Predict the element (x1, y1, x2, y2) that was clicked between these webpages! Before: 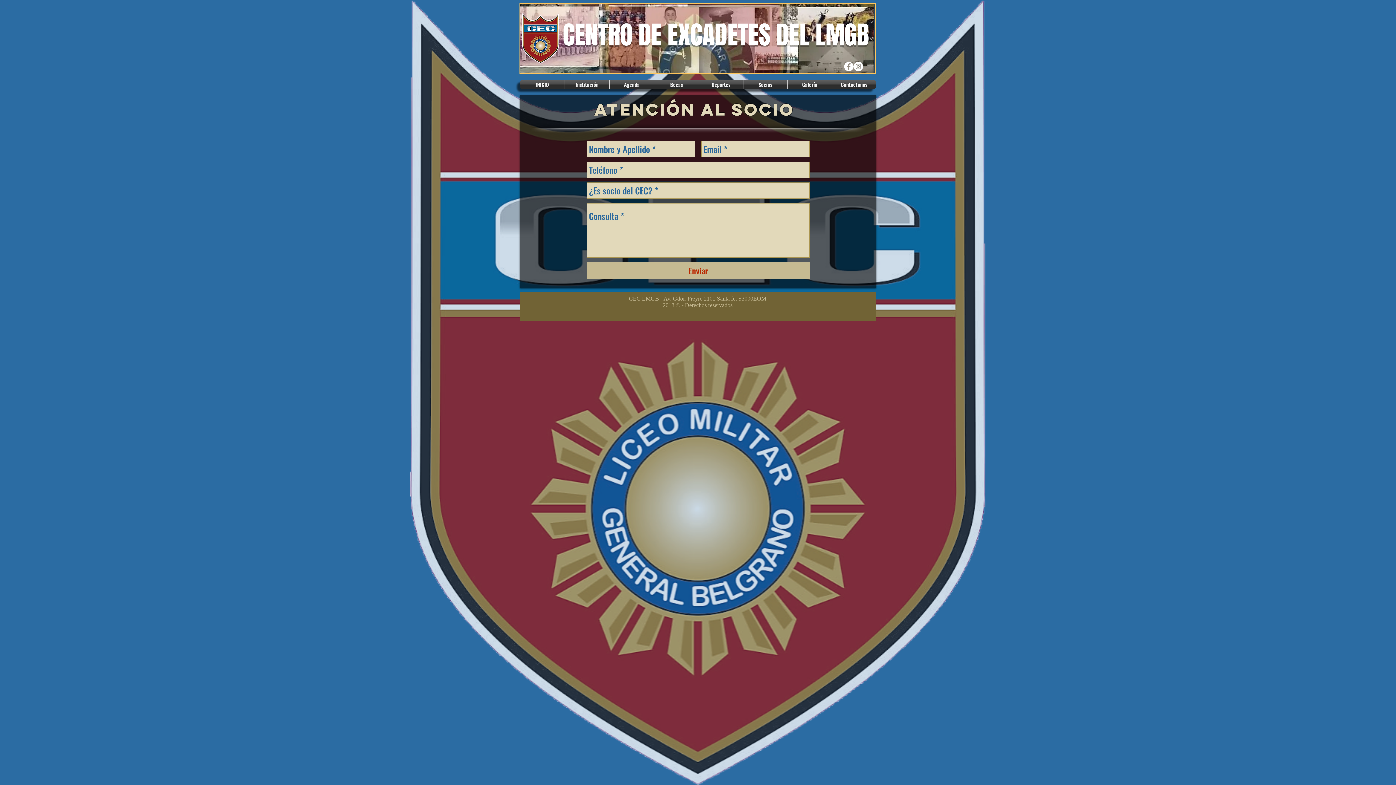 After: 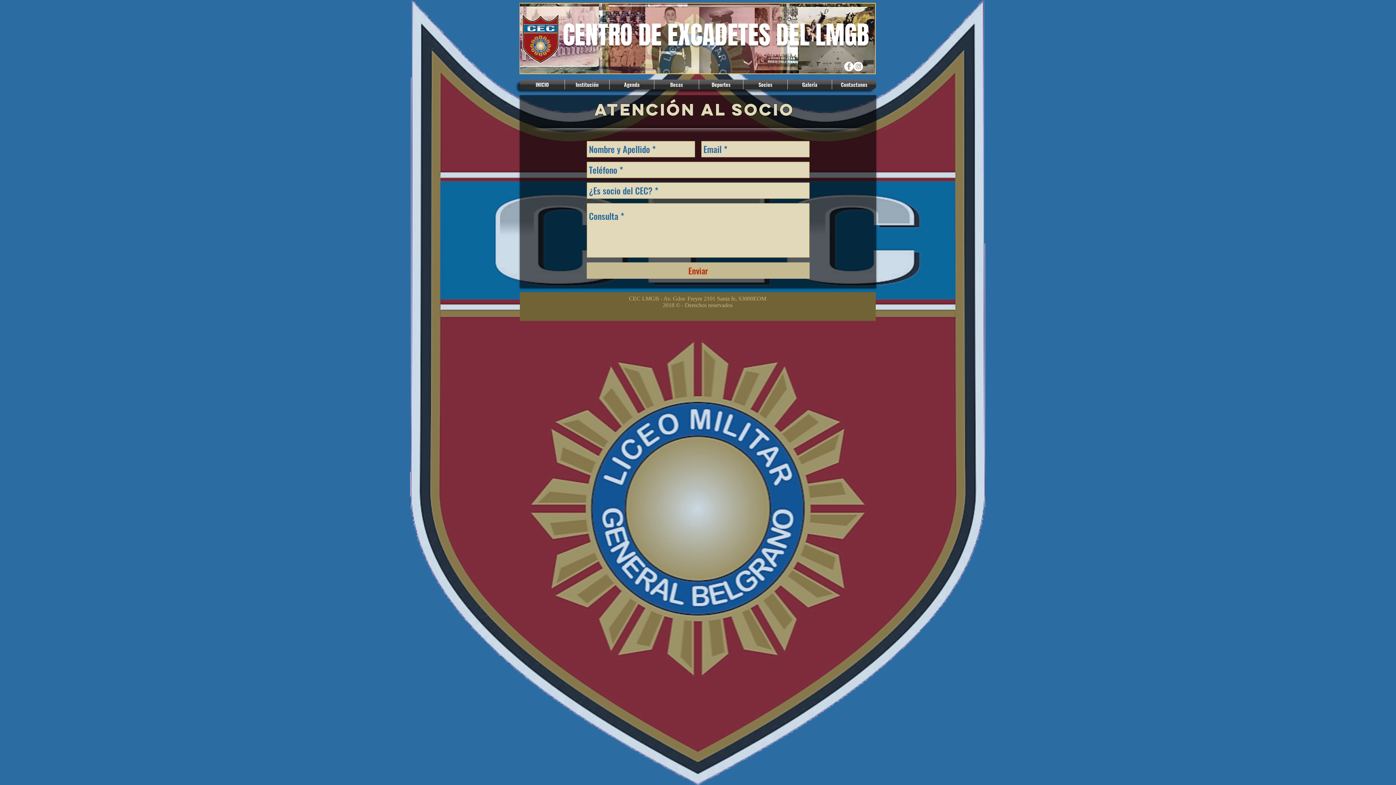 Action: bbox: (699, 79, 743, 89) label: Deportes